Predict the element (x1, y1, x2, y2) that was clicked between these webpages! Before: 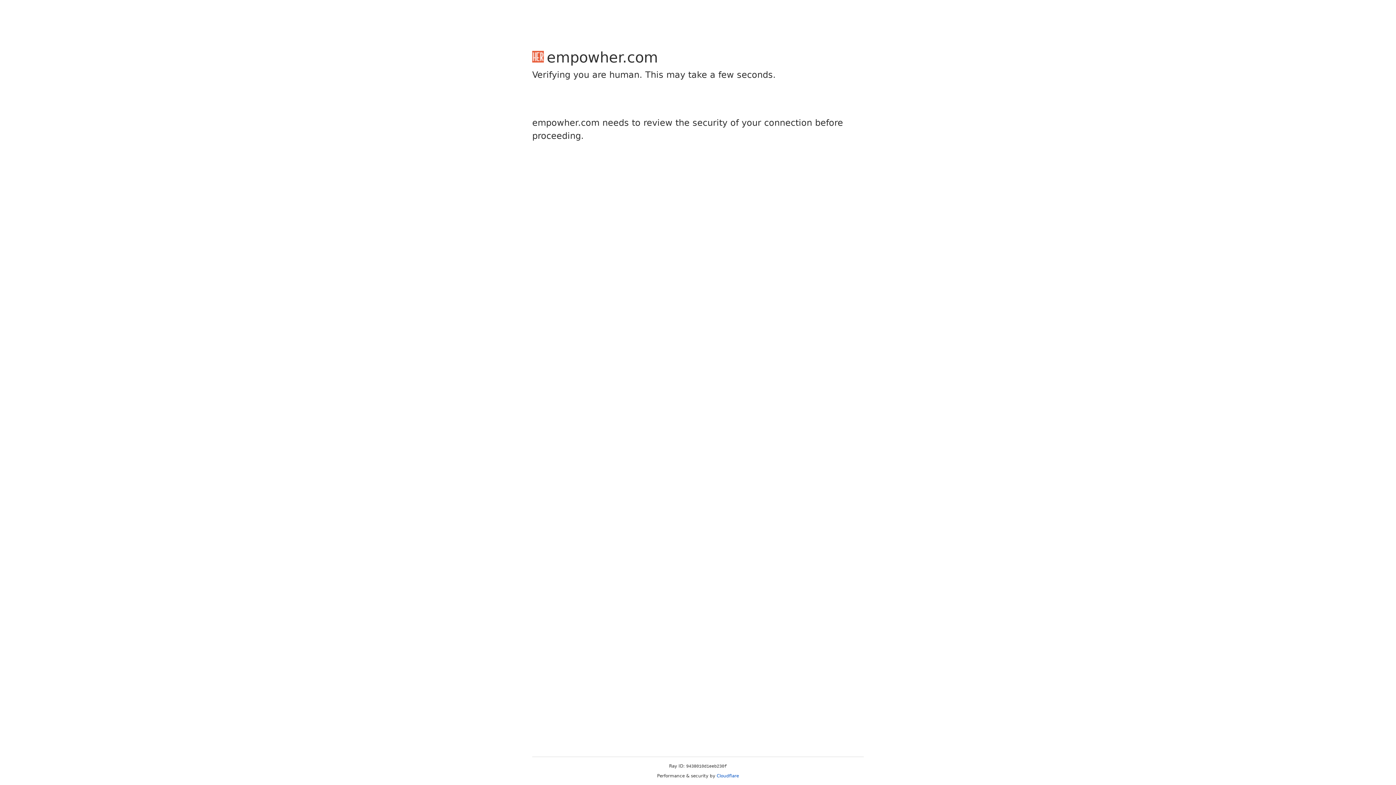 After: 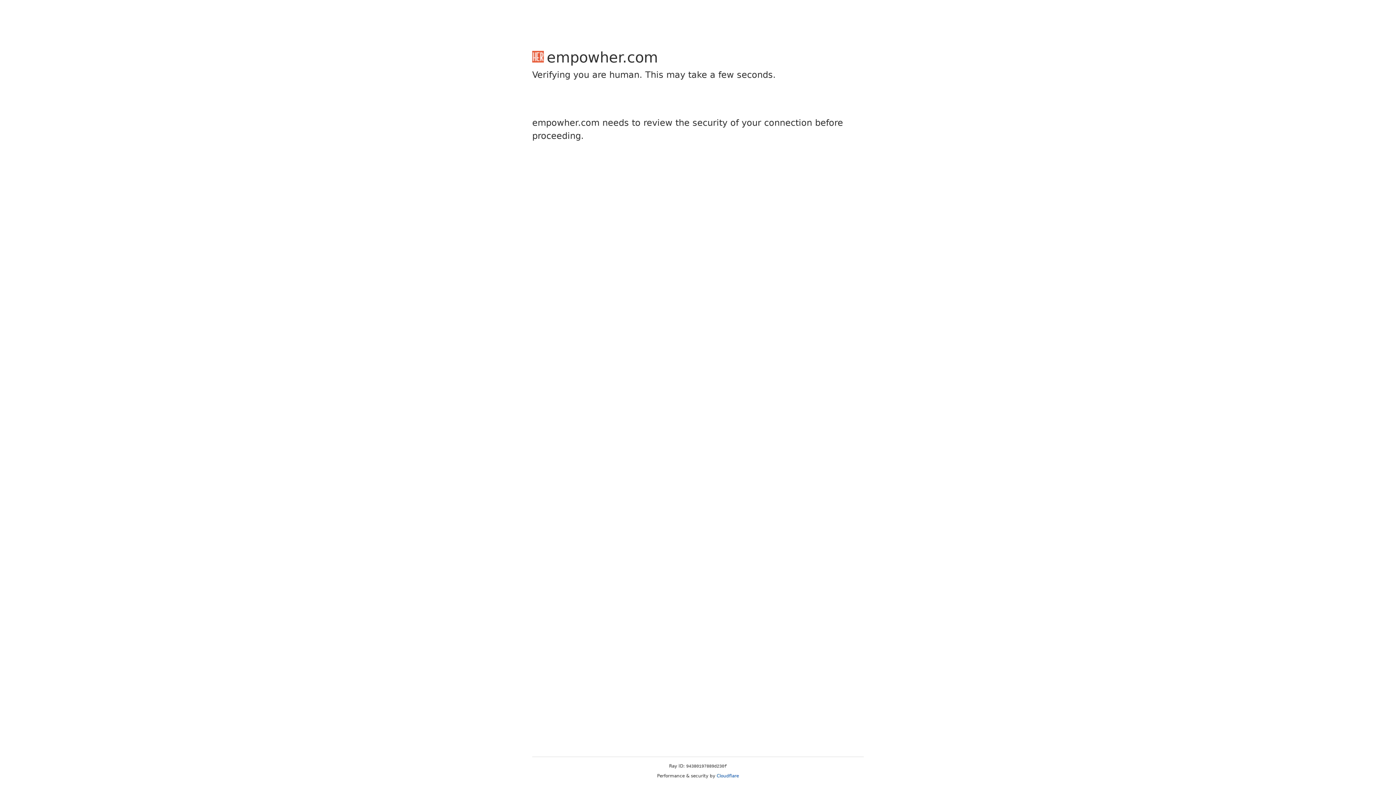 Action: label: Cloudflare bbox: (716, 773, 739, 778)